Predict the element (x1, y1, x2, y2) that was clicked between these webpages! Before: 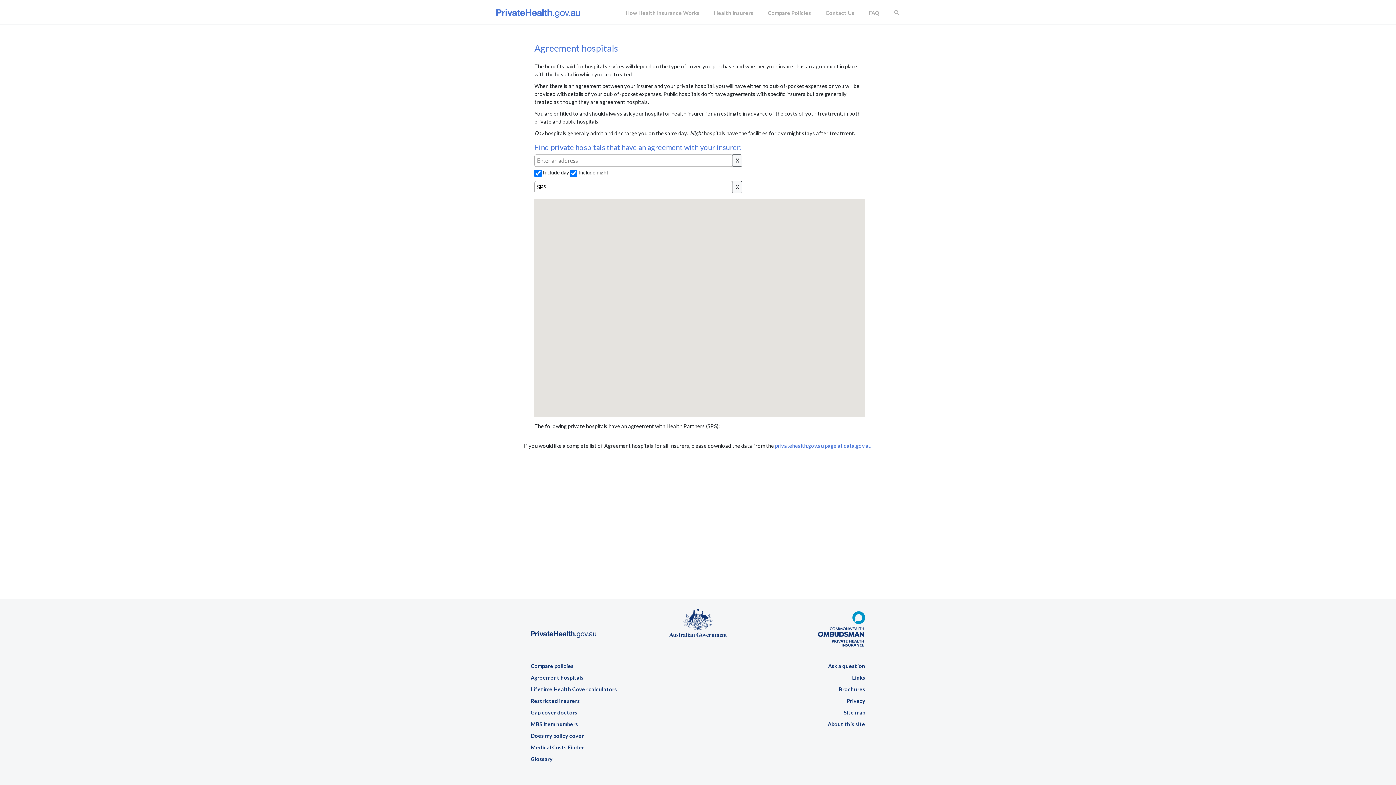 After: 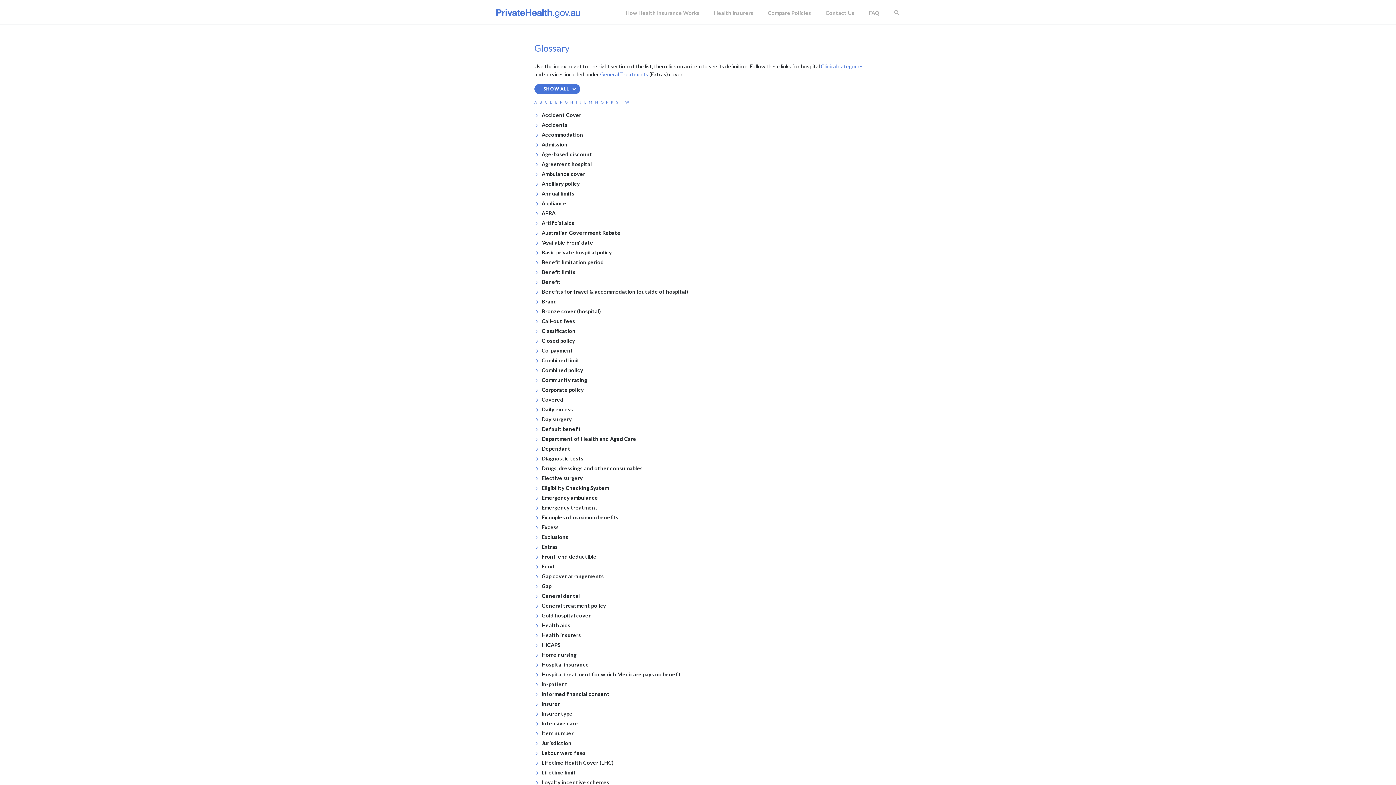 Action: label: Glossary bbox: (530, 756, 552, 762)